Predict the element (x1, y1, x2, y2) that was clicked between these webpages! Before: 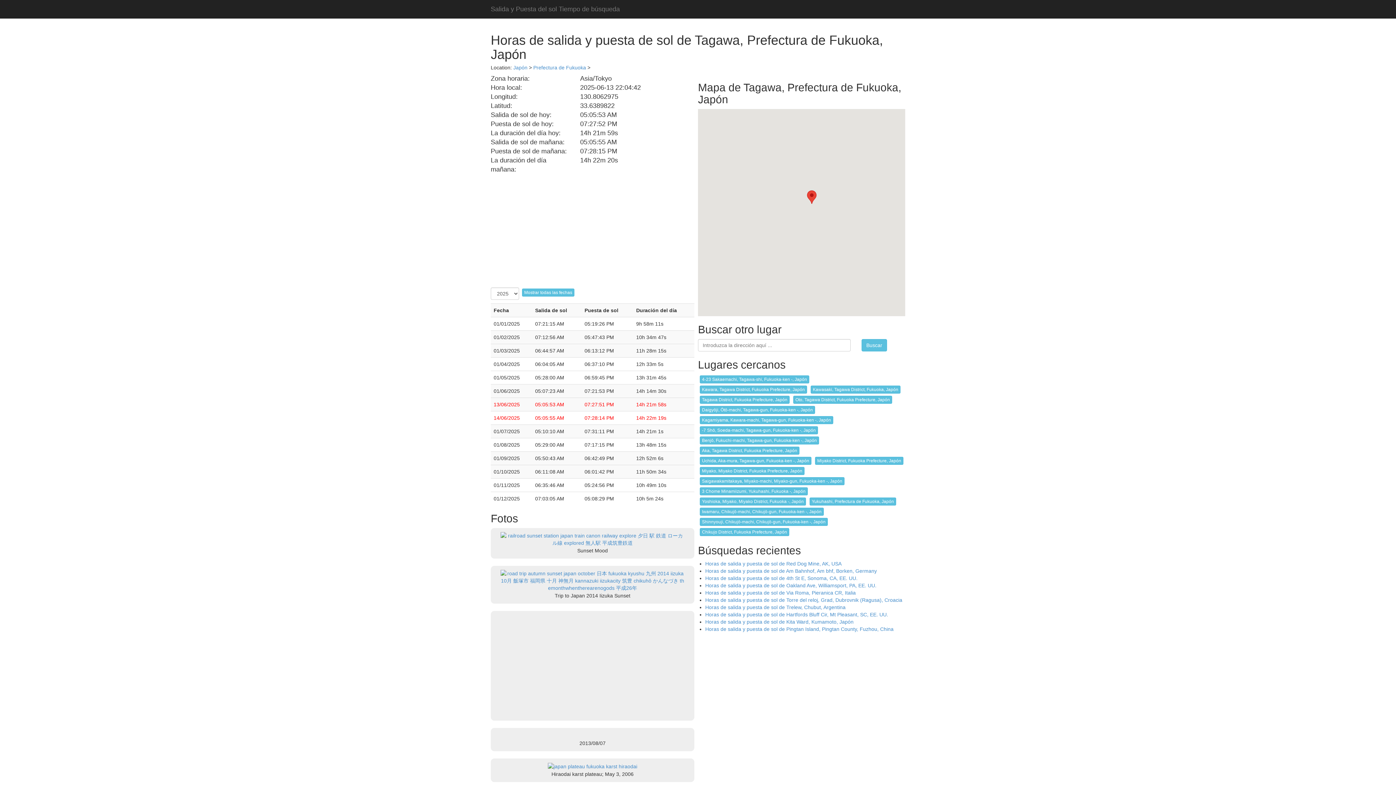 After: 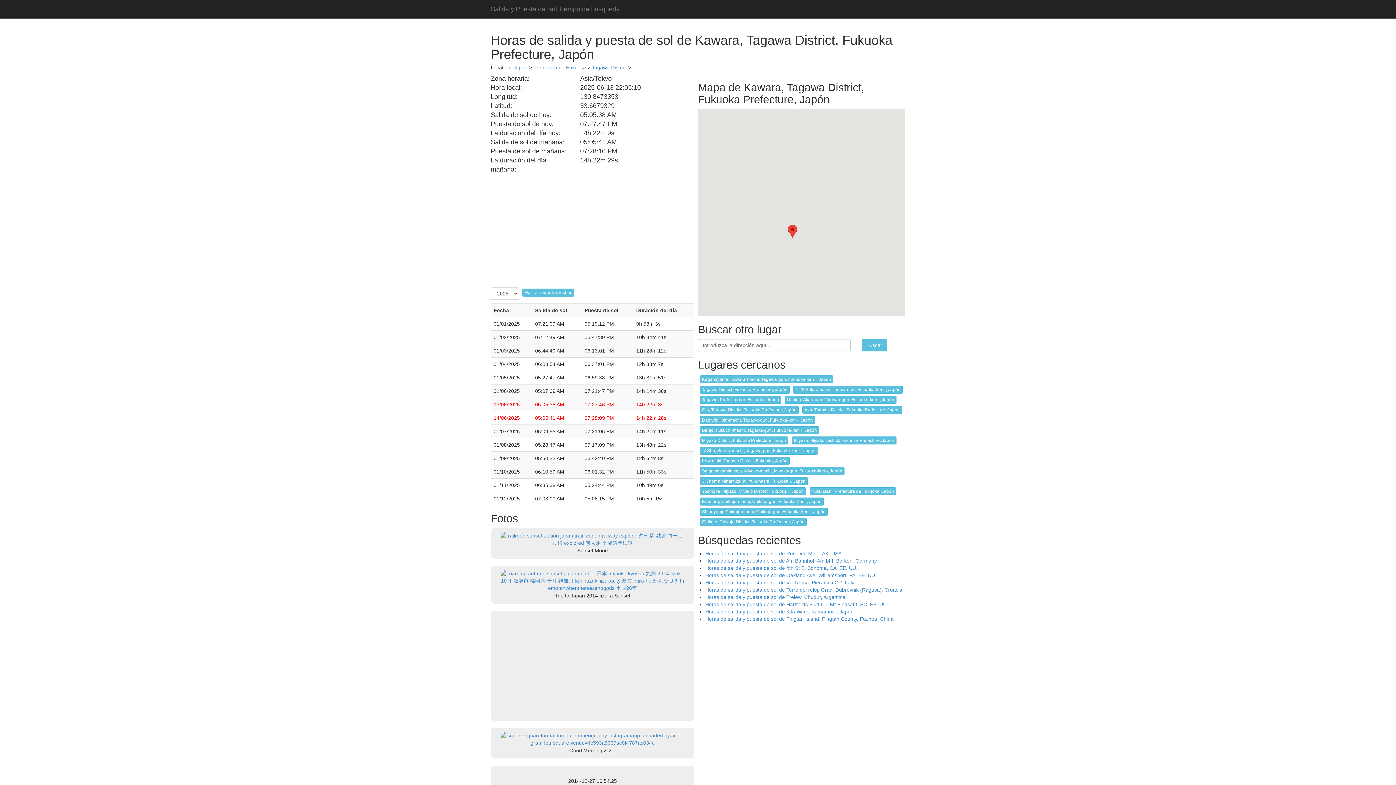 Action: bbox: (700, 385, 807, 393) label: Kawara, Tagawa District, Fukuoka Prefecture, Japón